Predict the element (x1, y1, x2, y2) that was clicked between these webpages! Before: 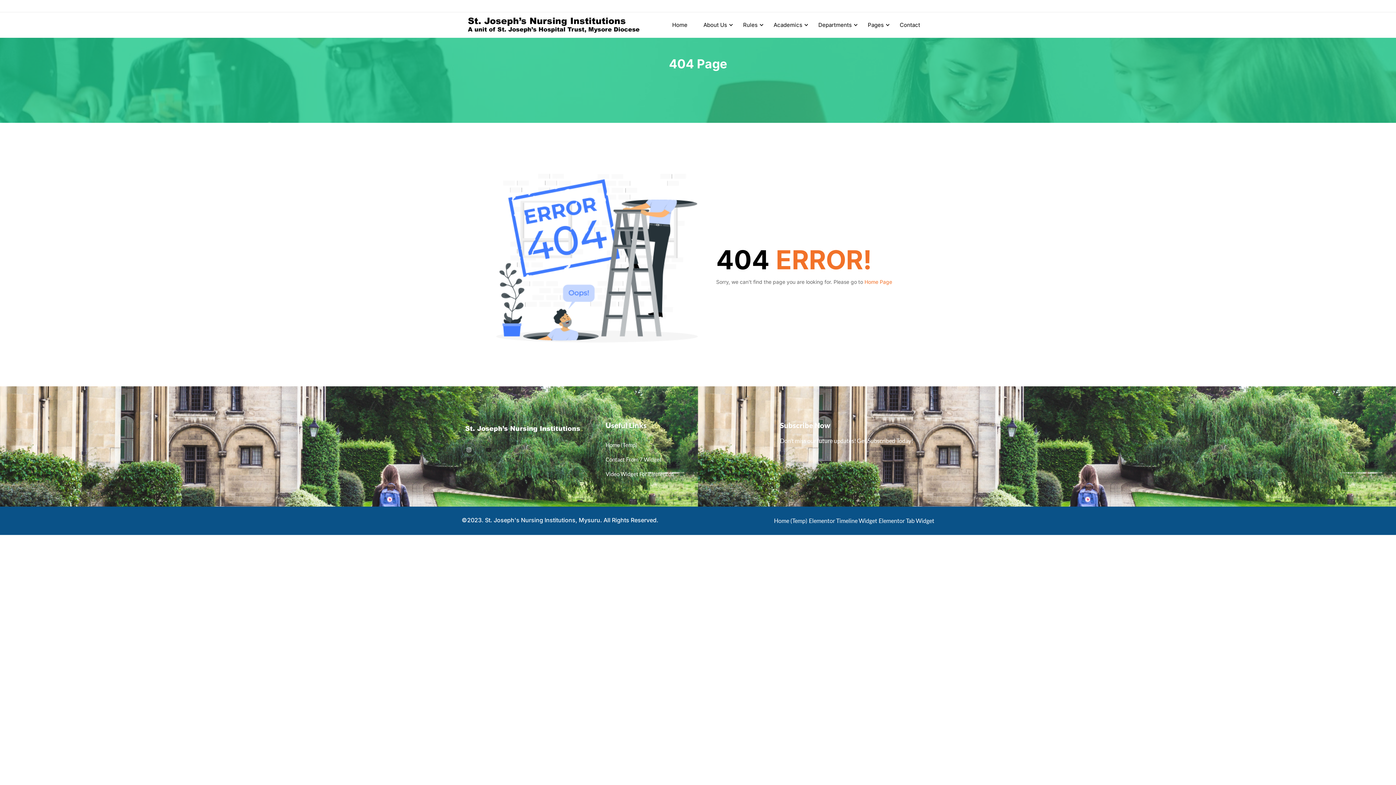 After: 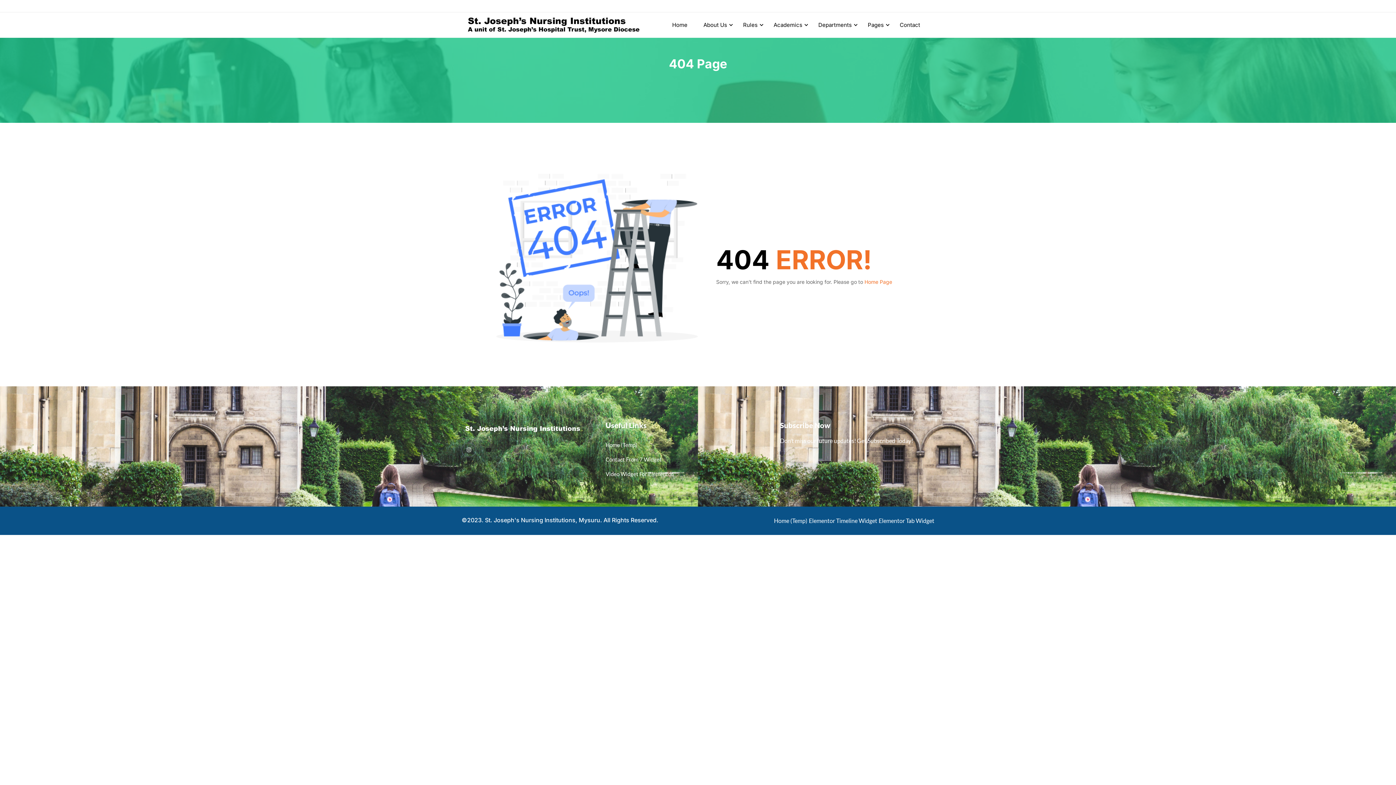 Action: bbox: (605, 437, 637, 452) label: Home (Temp)